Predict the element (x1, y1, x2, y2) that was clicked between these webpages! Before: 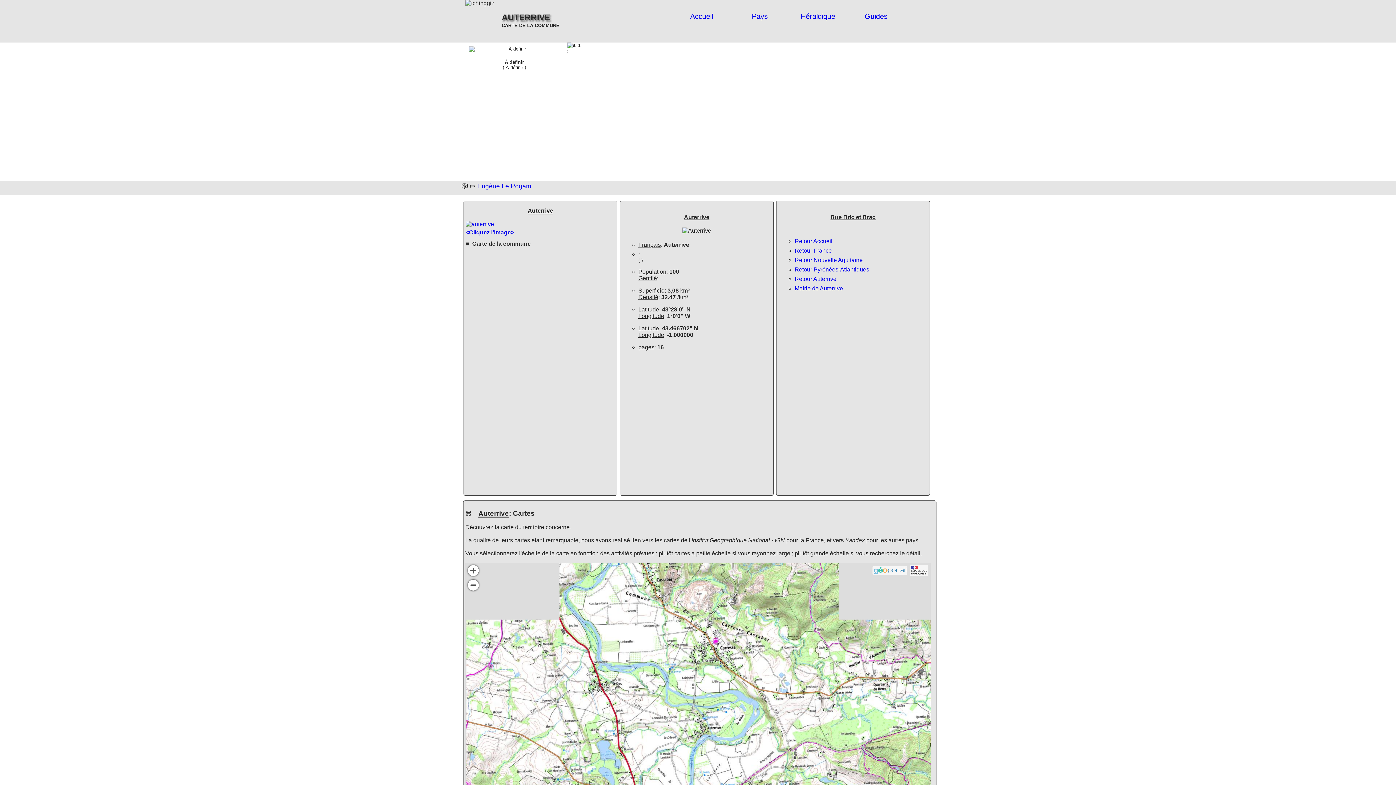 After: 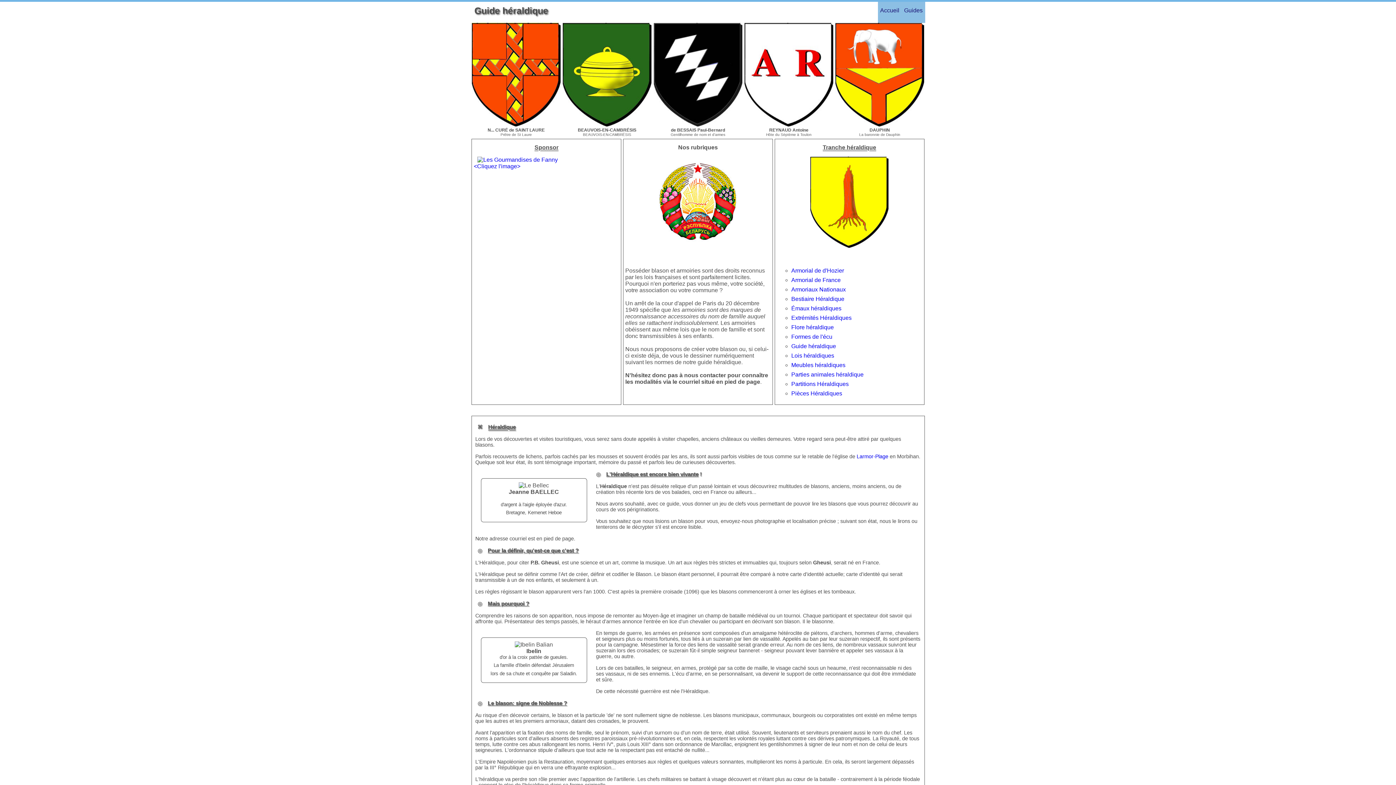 Action: bbox: (800, 12, 835, 20) label: Héraldique